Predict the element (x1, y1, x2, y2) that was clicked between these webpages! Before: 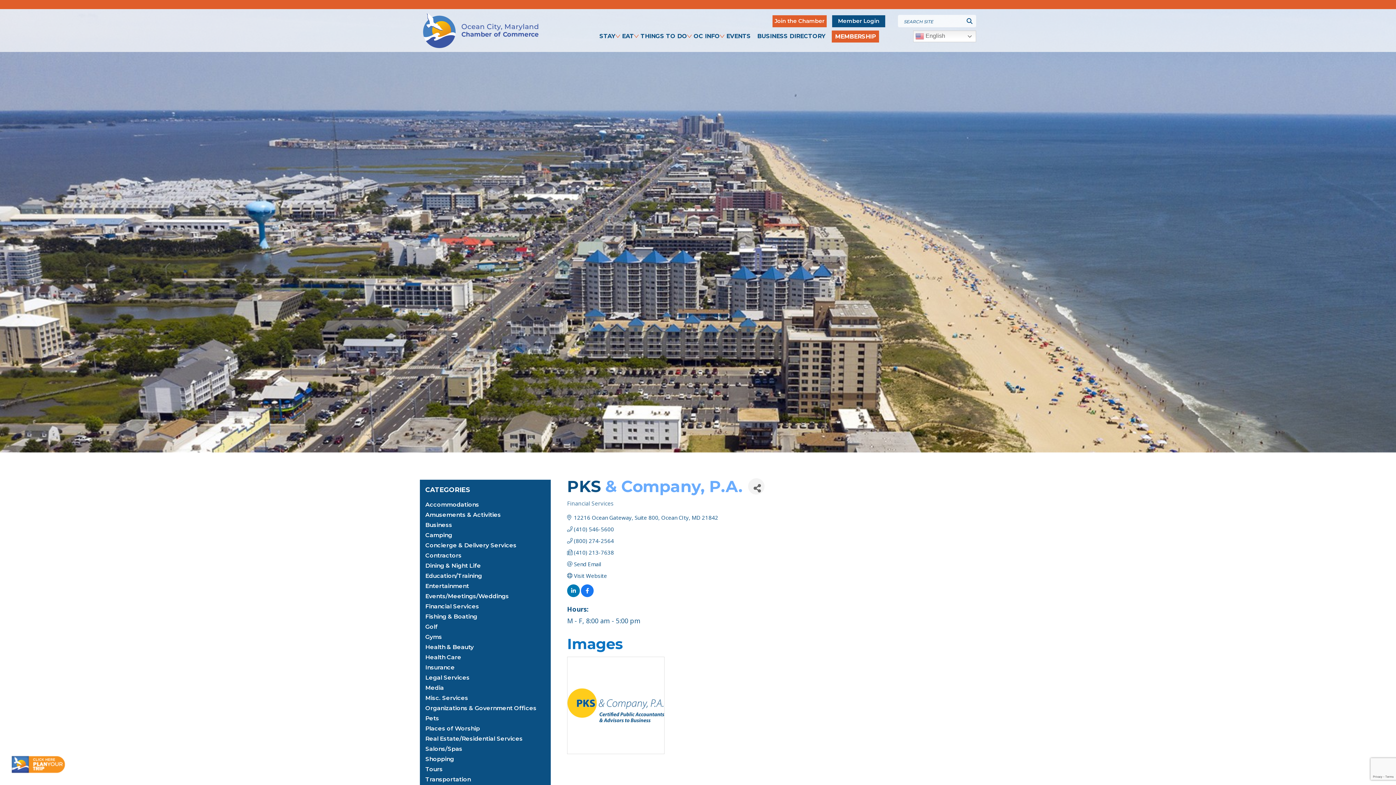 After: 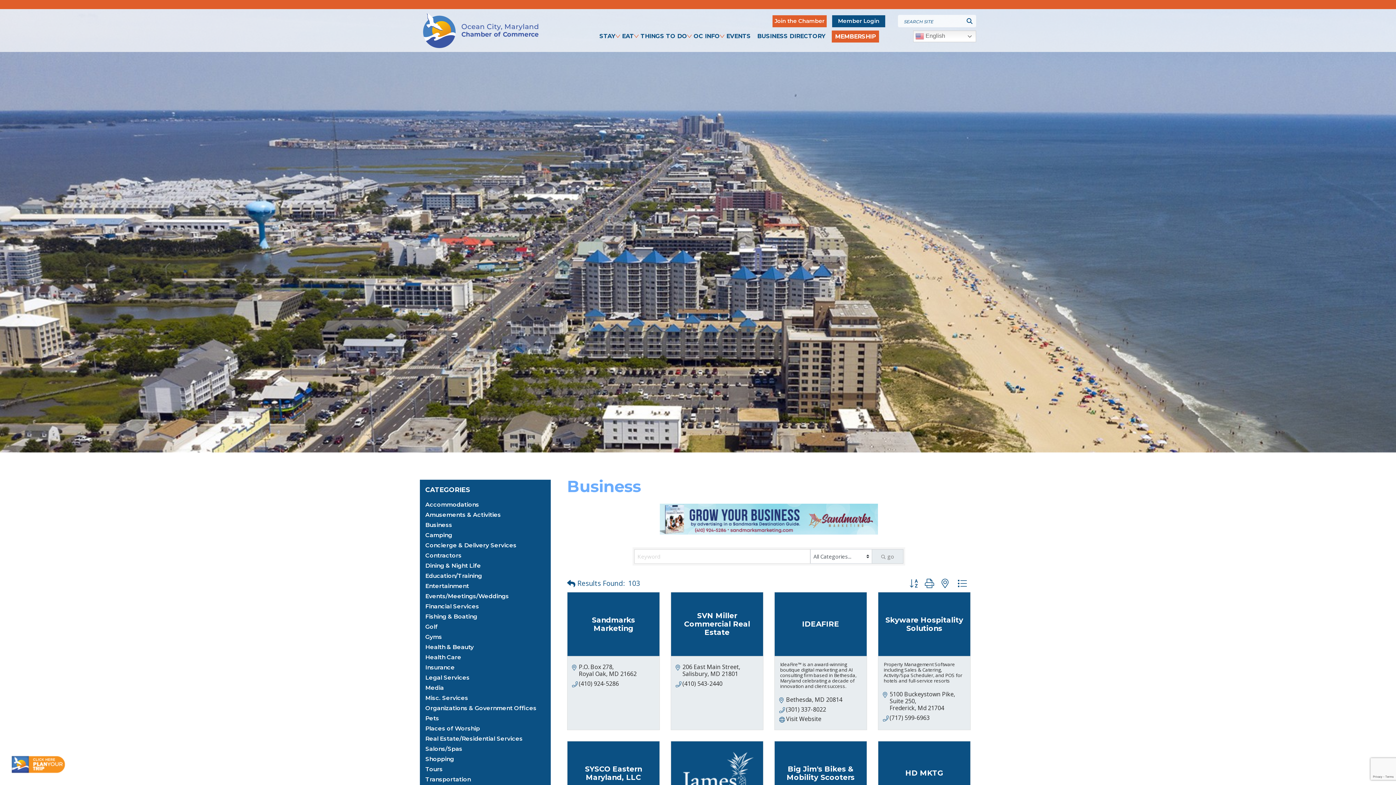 Action: bbox: (425, 521, 452, 528) label: Business